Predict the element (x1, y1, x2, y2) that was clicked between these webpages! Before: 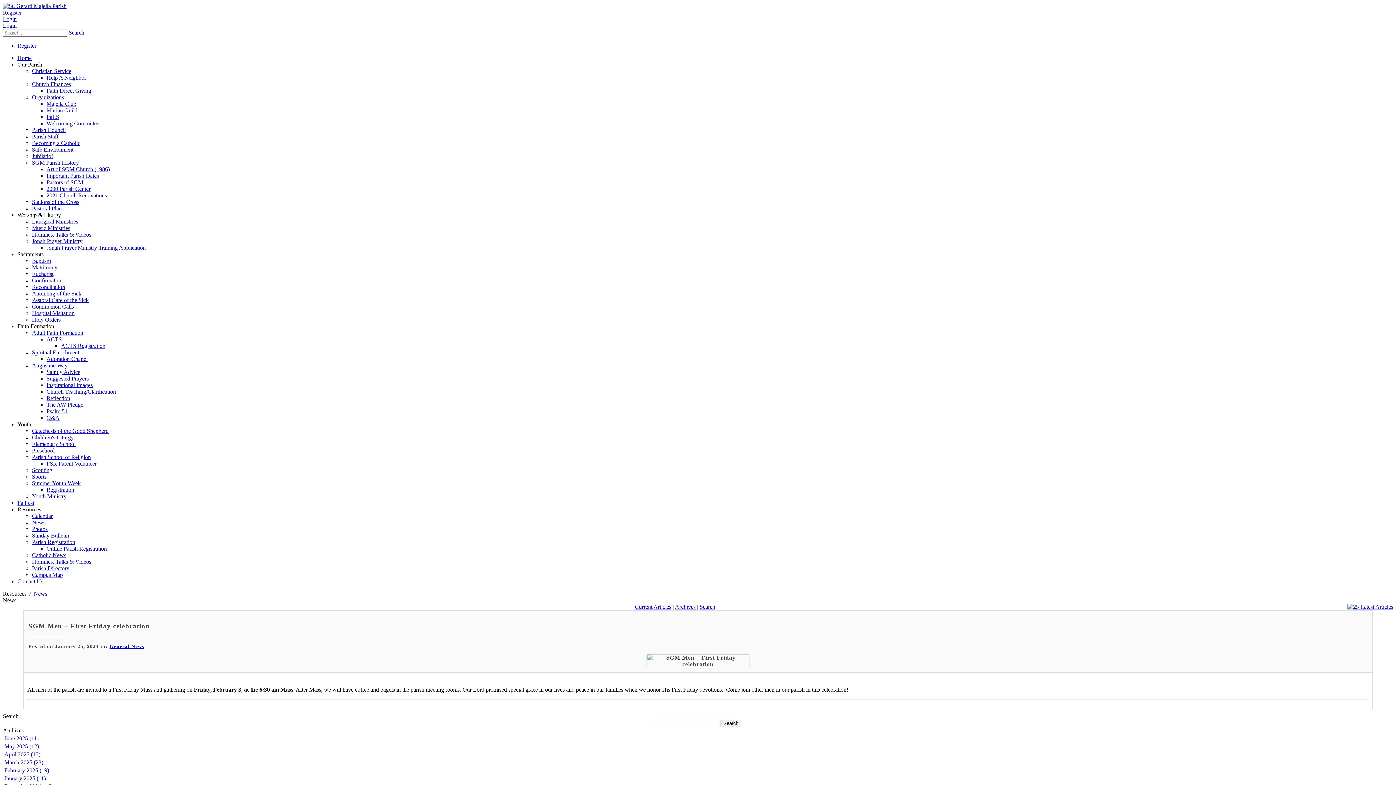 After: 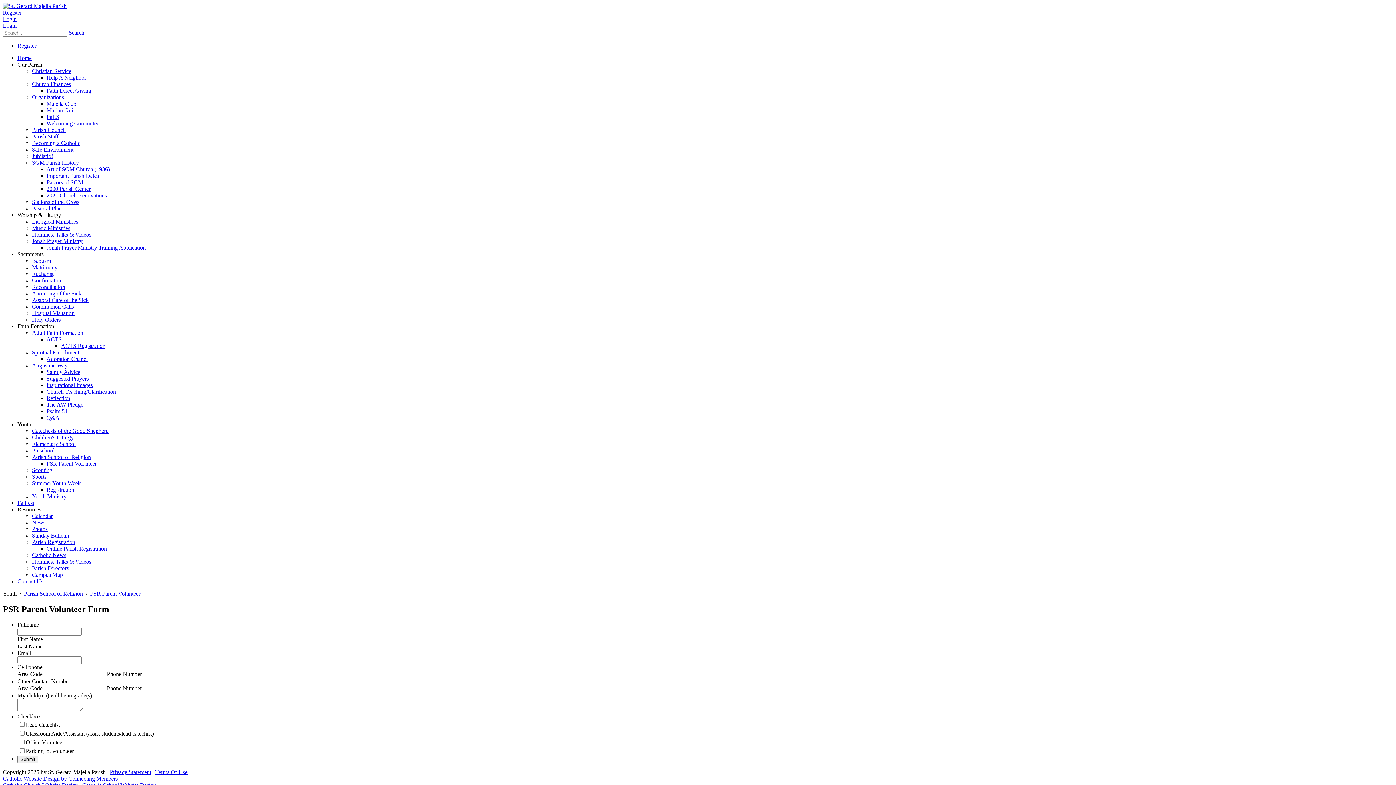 Action: label: PSR Parent Volunteer bbox: (46, 460, 96, 466)